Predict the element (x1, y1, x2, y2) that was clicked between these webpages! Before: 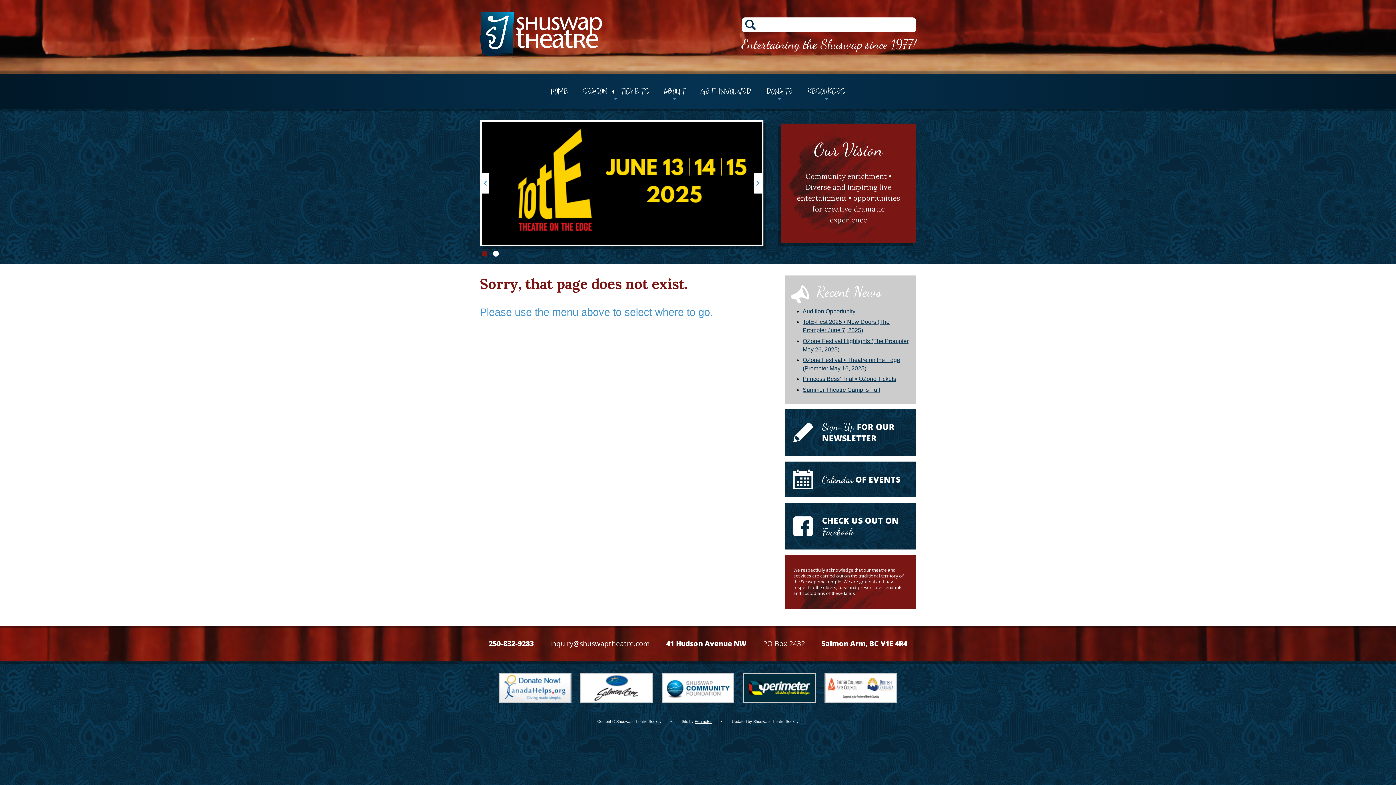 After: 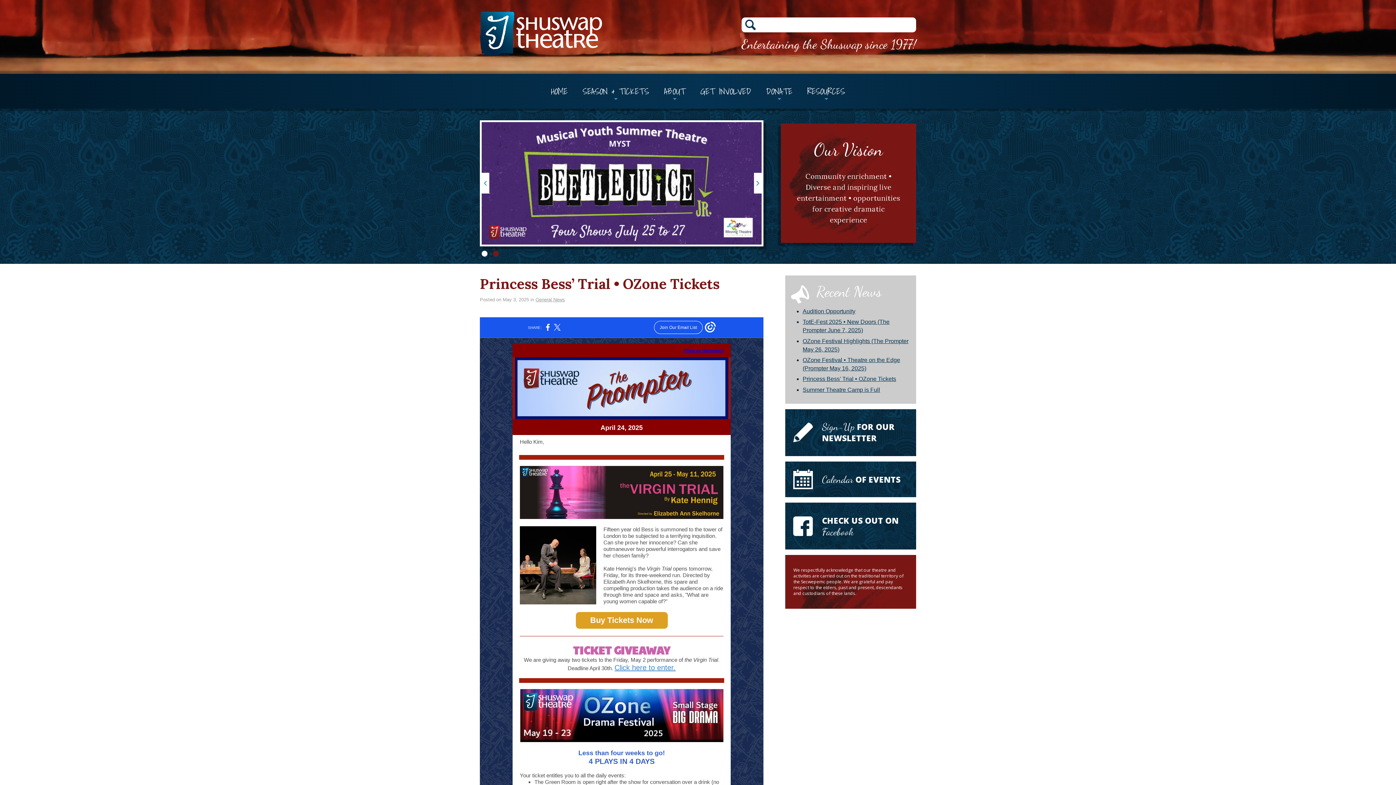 Action: bbox: (802, 376, 896, 382) label: Princess Bess’ Trial • OZone Tickets